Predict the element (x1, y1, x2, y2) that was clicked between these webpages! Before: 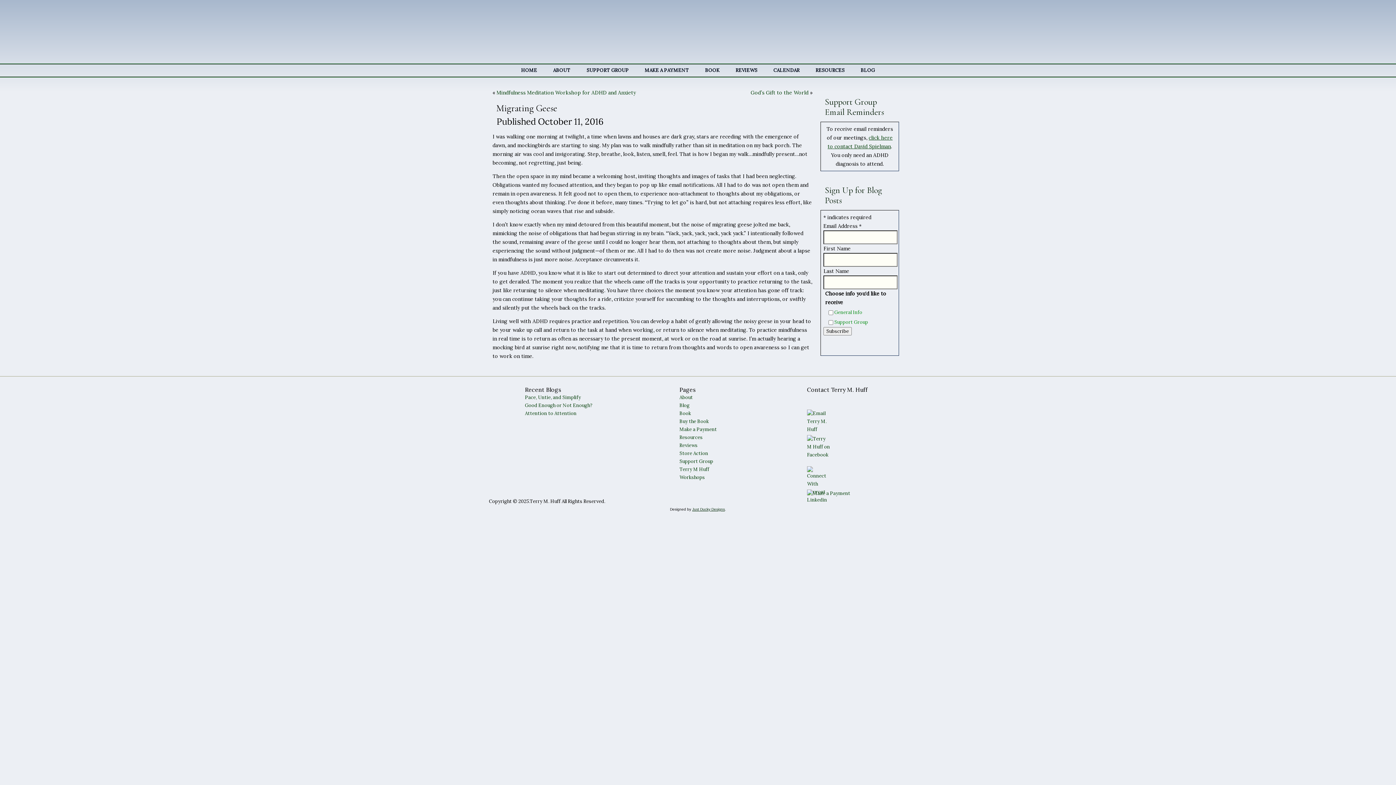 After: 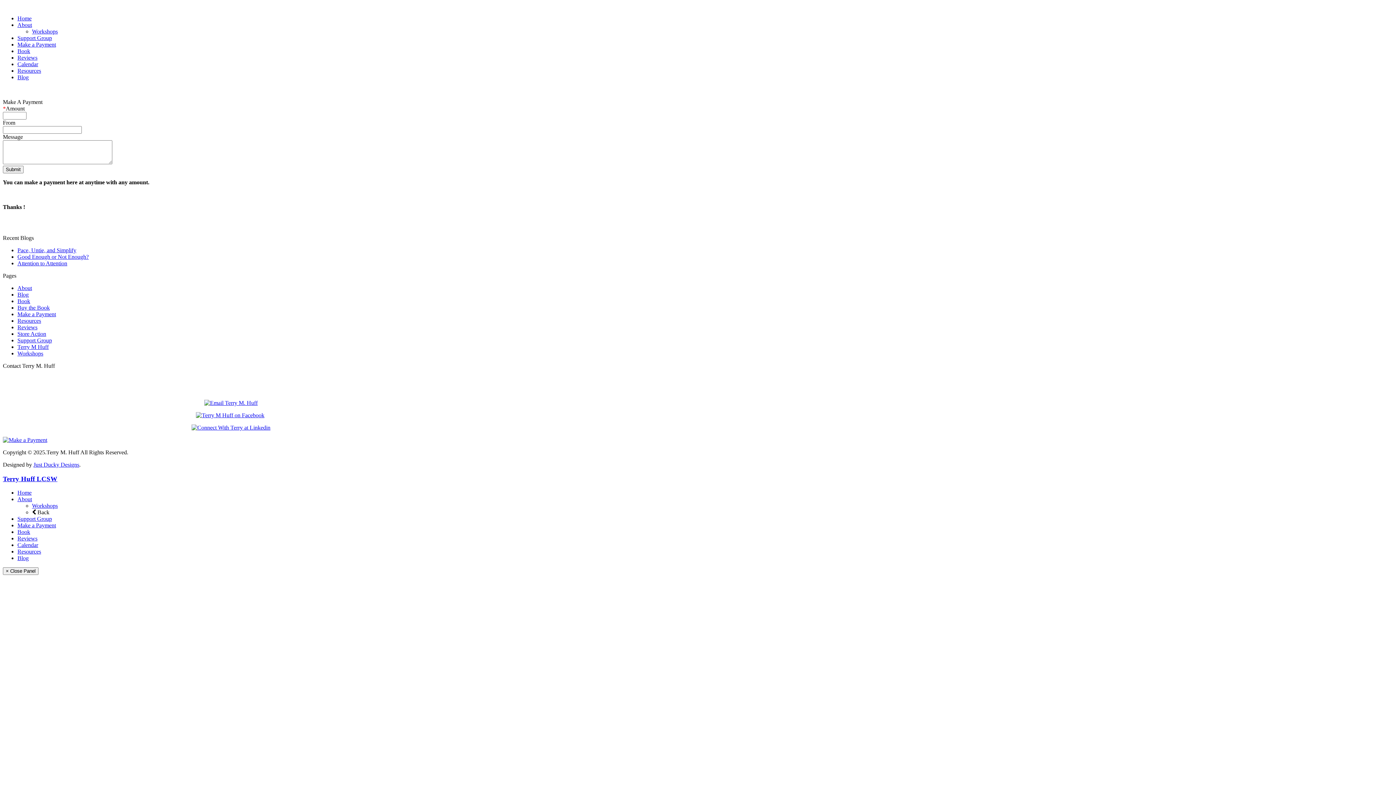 Action: label: MAKE A PAYMENT bbox: (638, 64, 695, 76)